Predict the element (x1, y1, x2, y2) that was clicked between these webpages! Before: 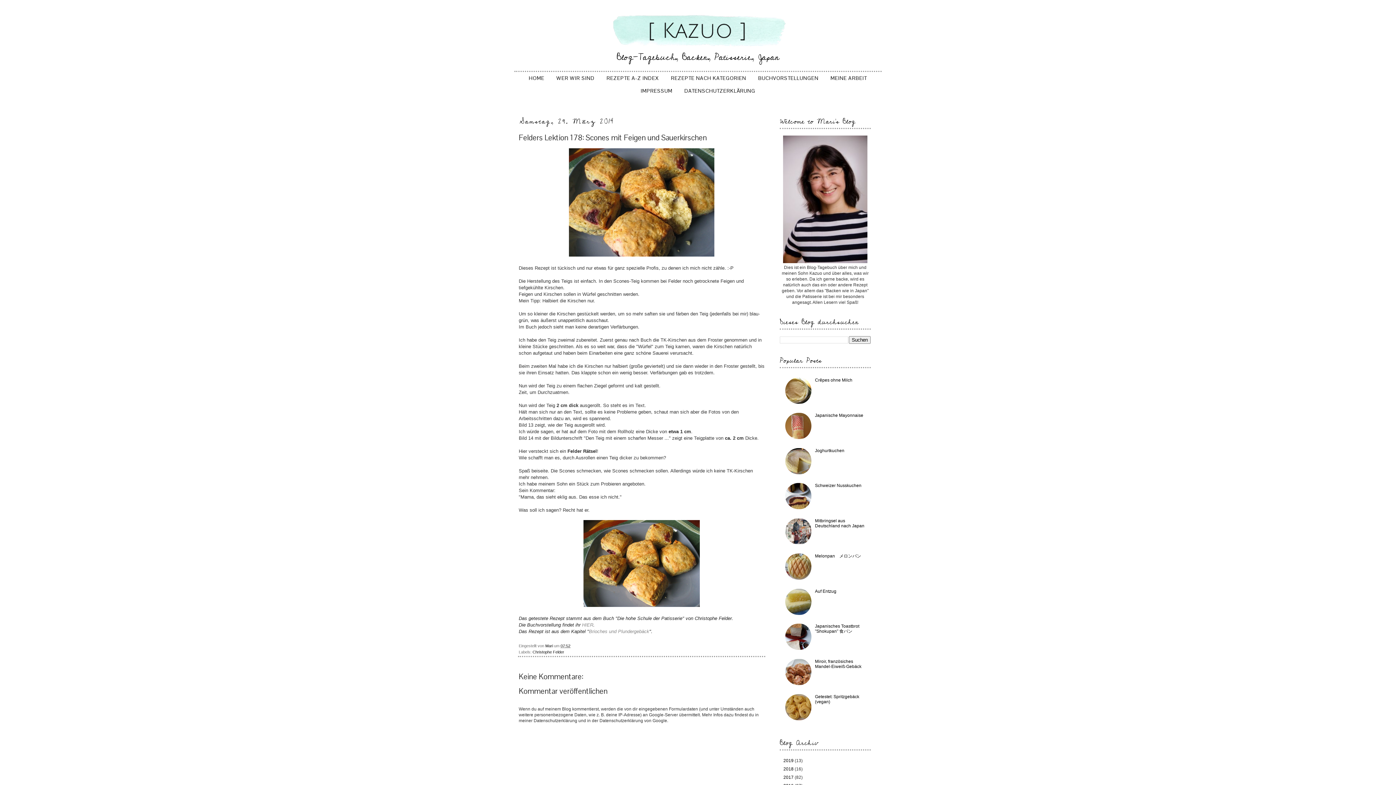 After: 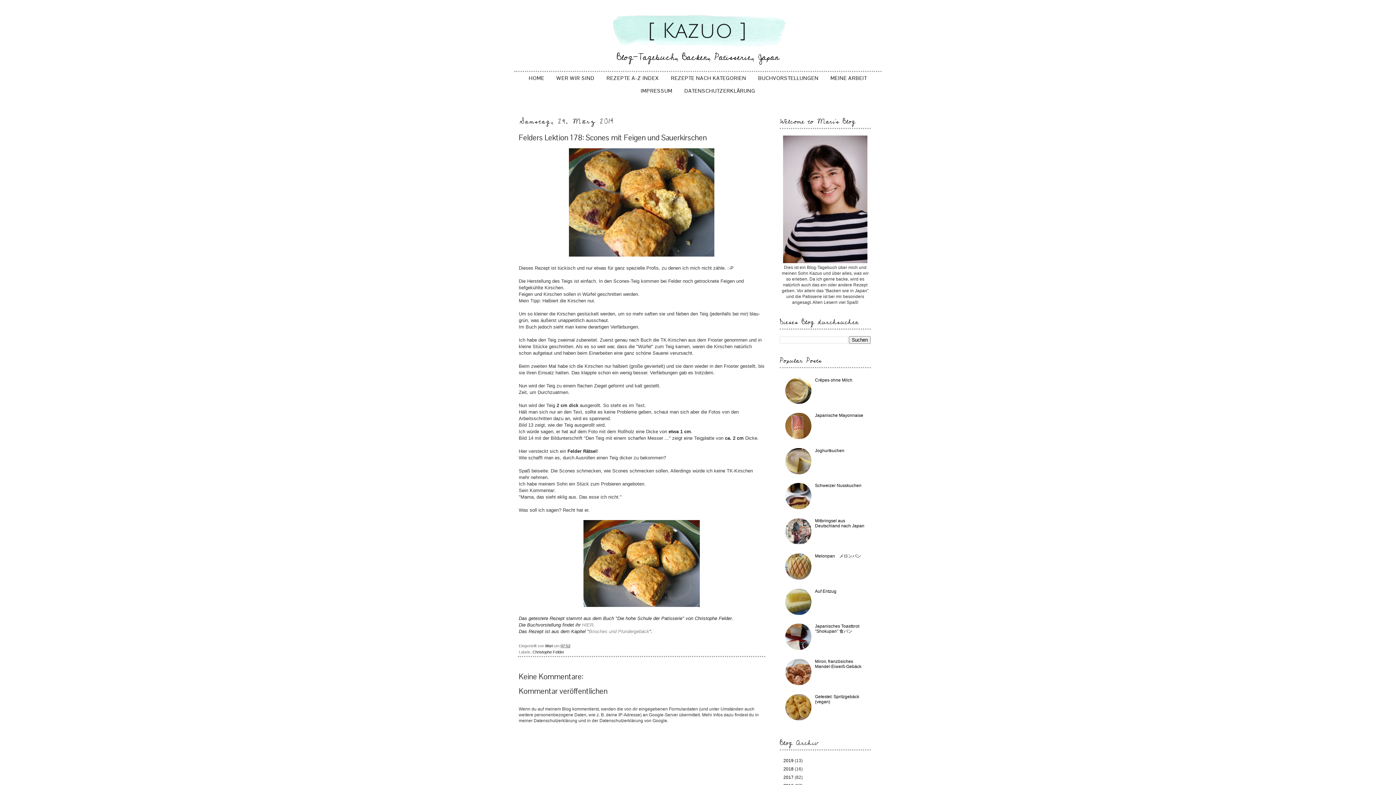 Action: bbox: (785, 435, 813, 440)